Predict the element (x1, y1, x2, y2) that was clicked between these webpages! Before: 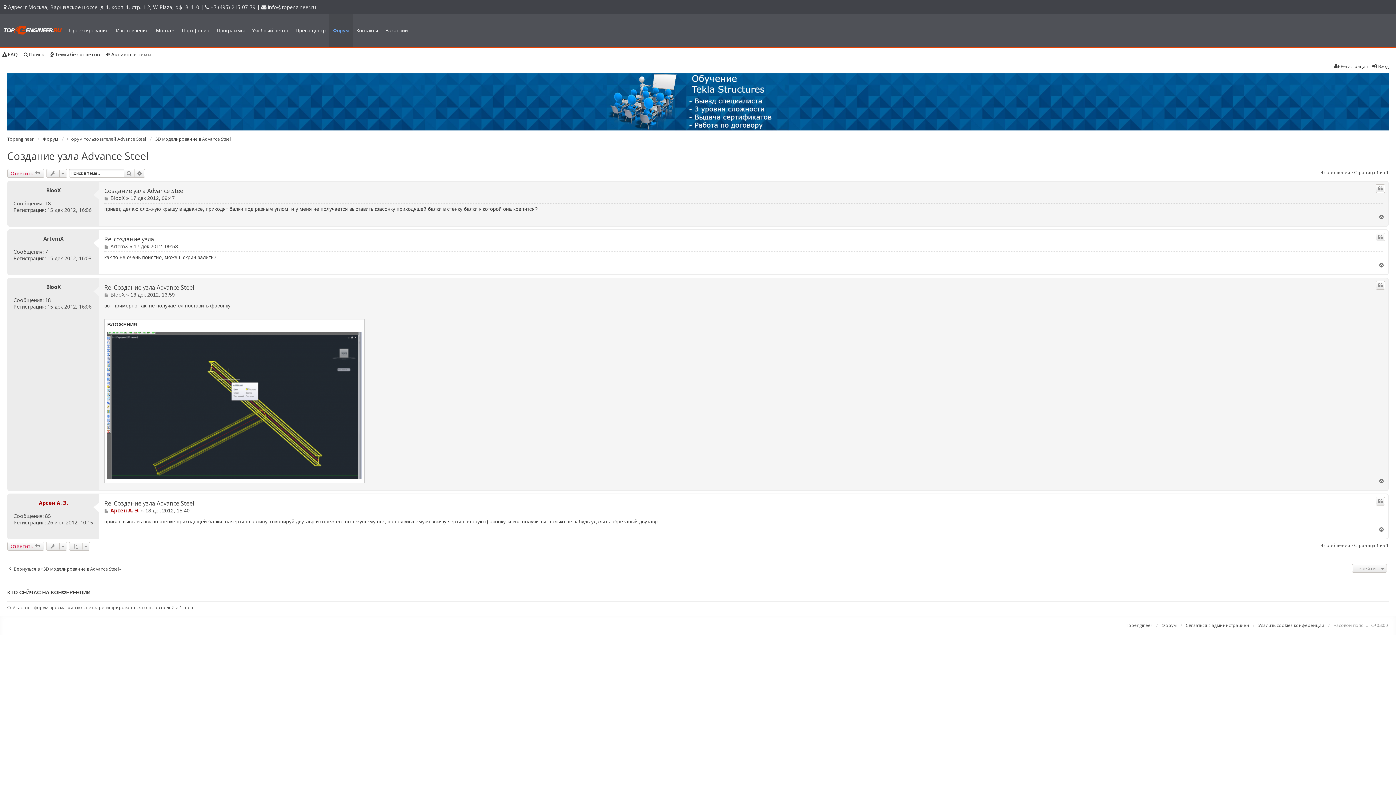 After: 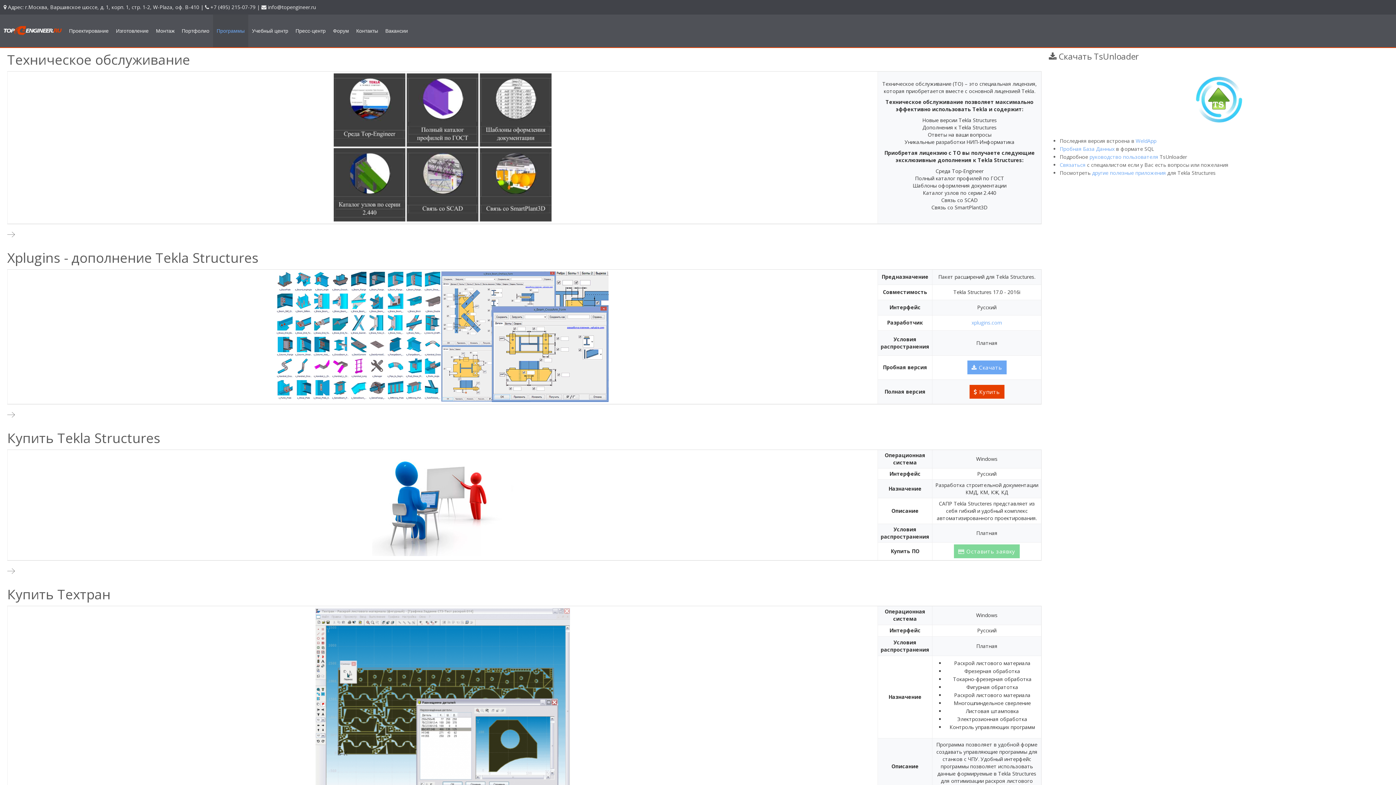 Action: label: Программы bbox: (213, 14, 248, 46)